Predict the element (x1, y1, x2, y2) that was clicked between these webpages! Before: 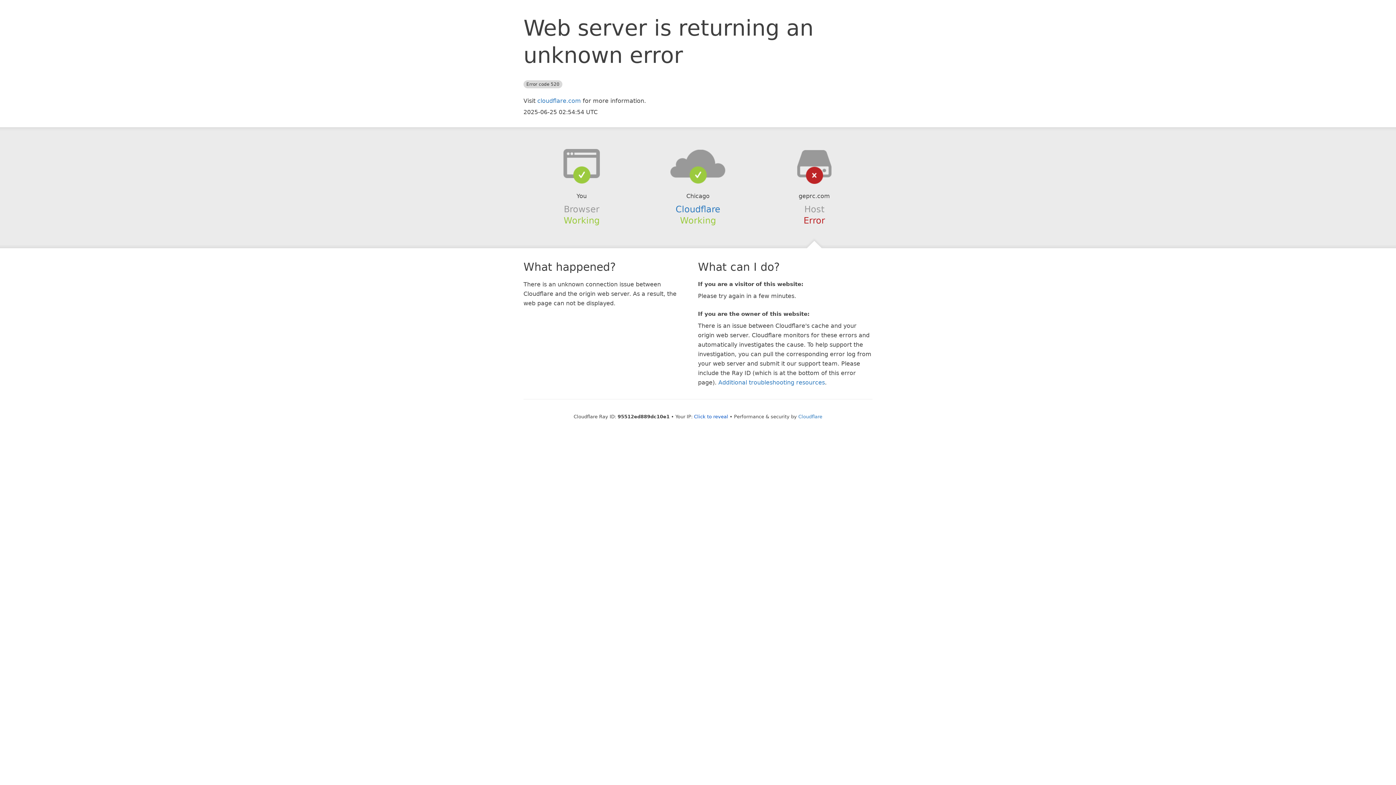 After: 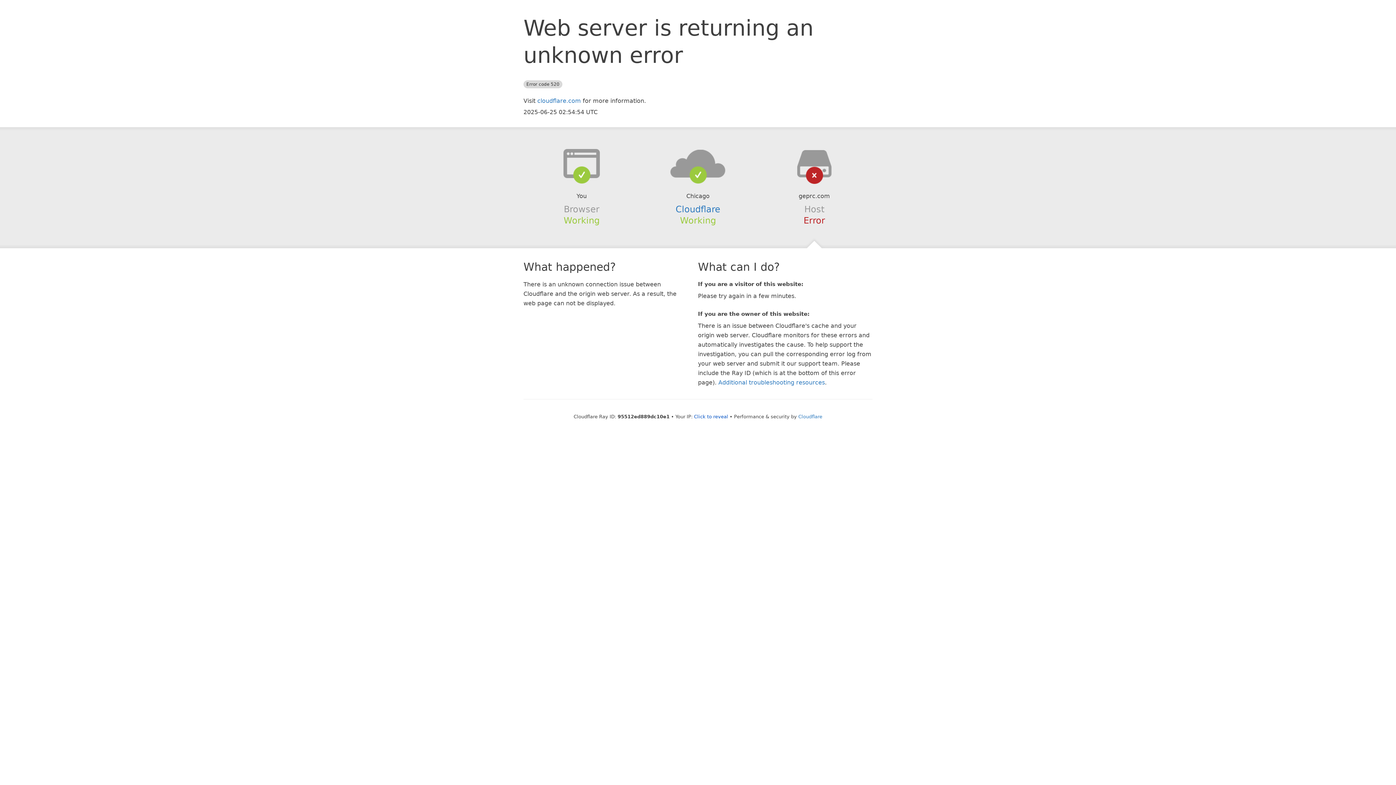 Action: bbox: (639, 148, 756, 178)